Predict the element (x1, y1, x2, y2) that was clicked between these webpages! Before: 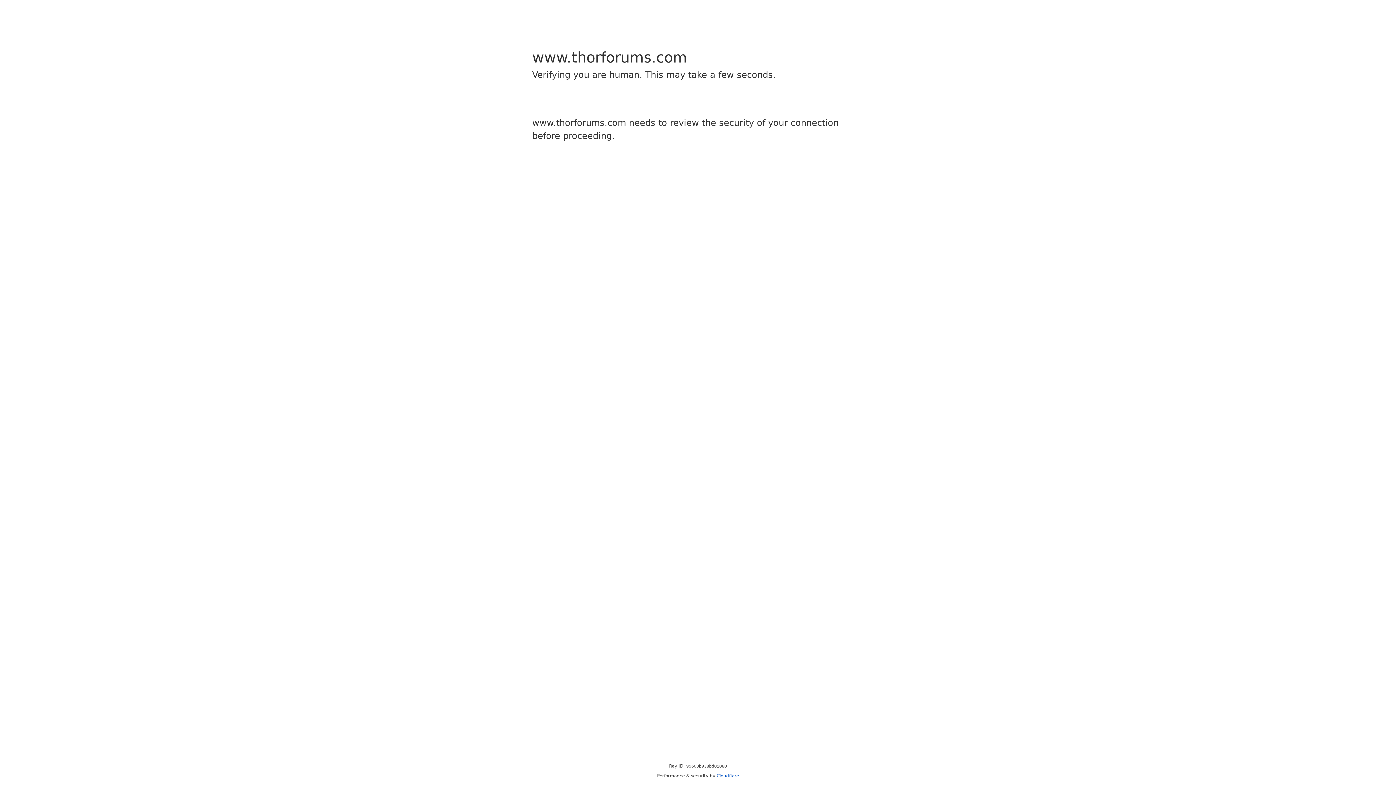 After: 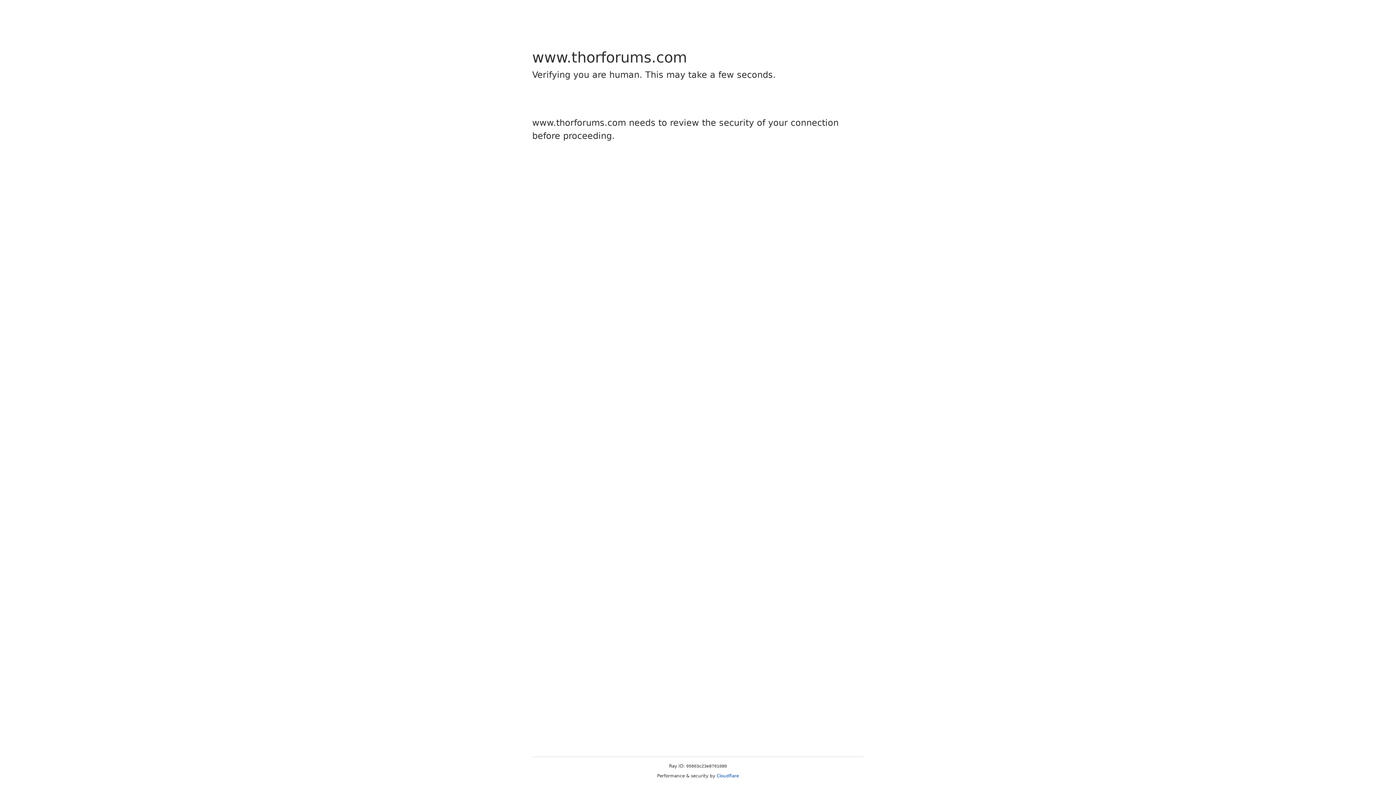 Action: label: Cloudflare bbox: (716, 773, 739, 778)